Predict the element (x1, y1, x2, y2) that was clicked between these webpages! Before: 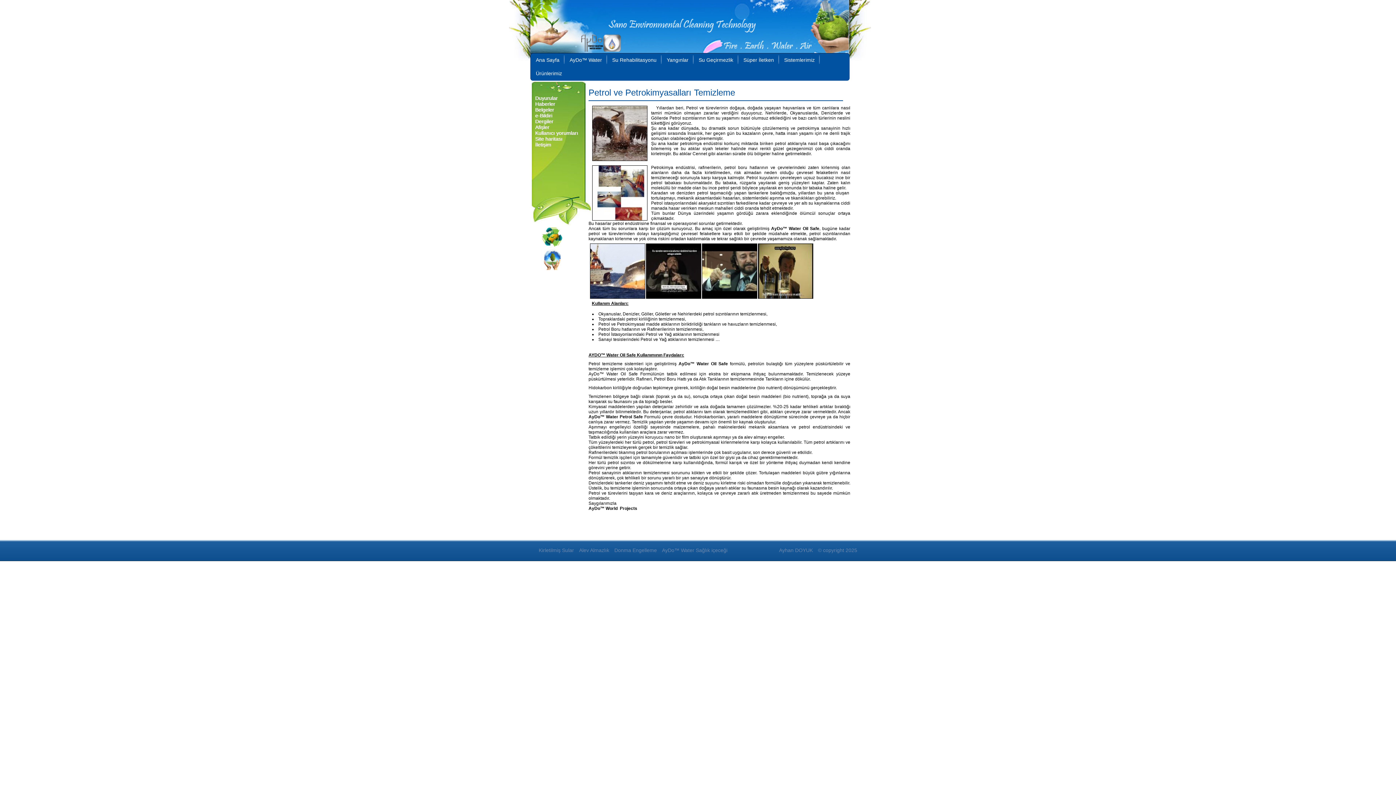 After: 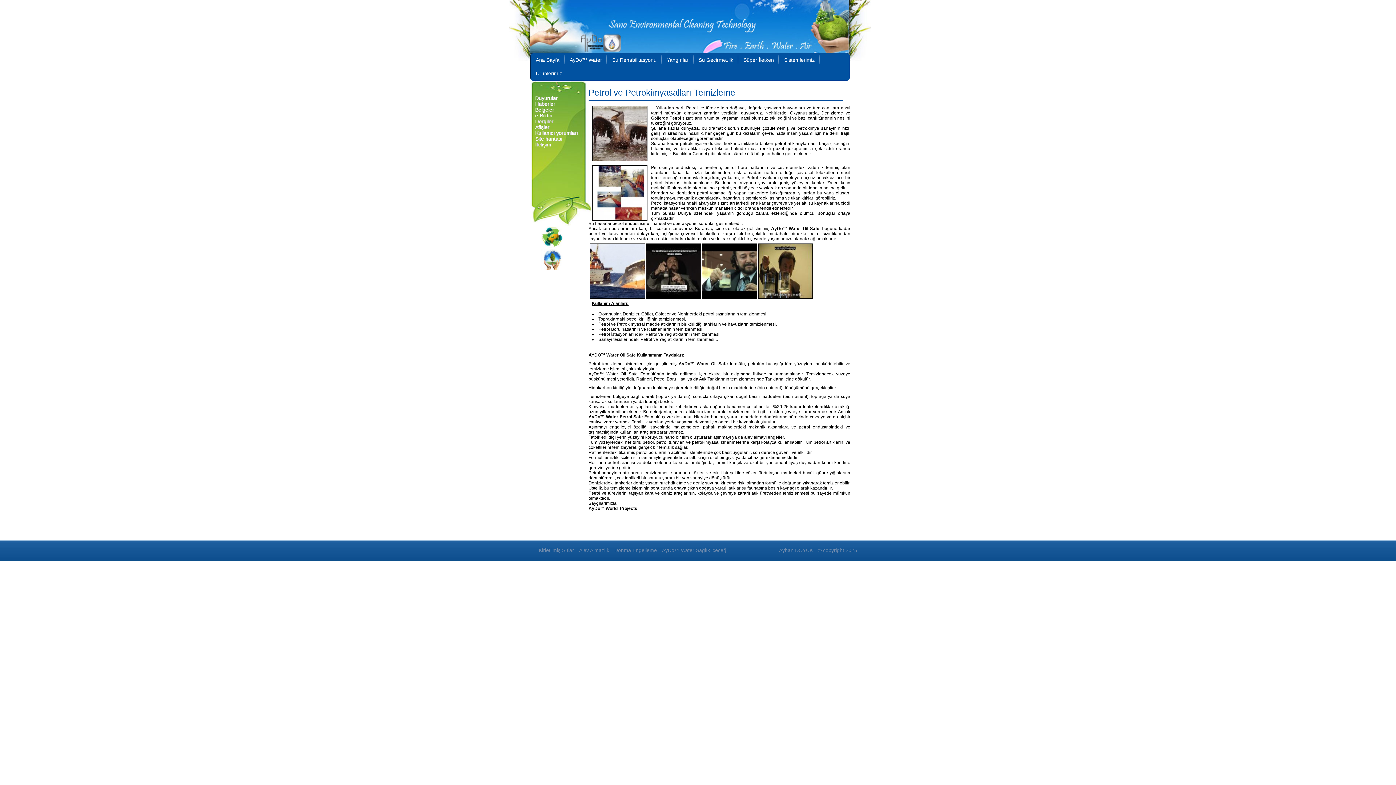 Action: bbox: (541, 266, 563, 271)